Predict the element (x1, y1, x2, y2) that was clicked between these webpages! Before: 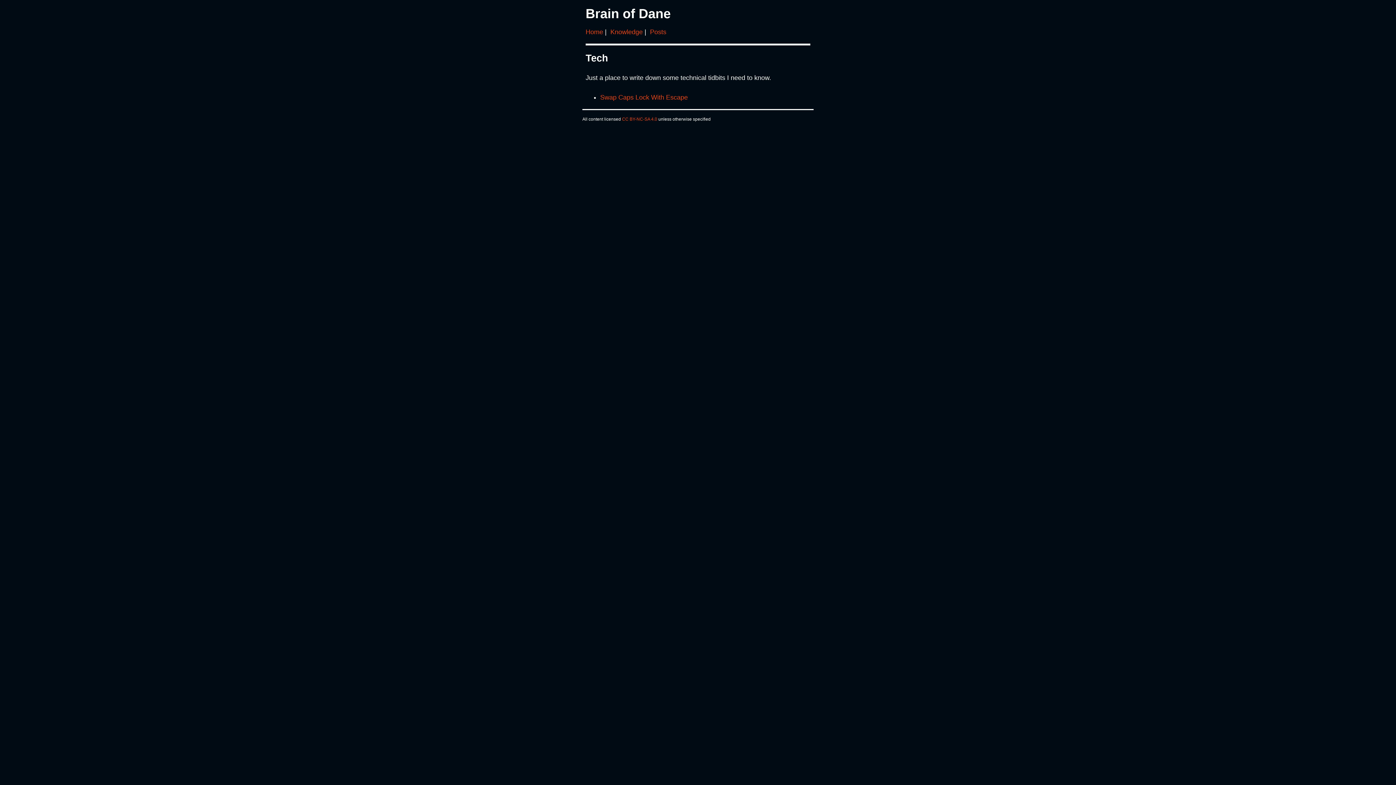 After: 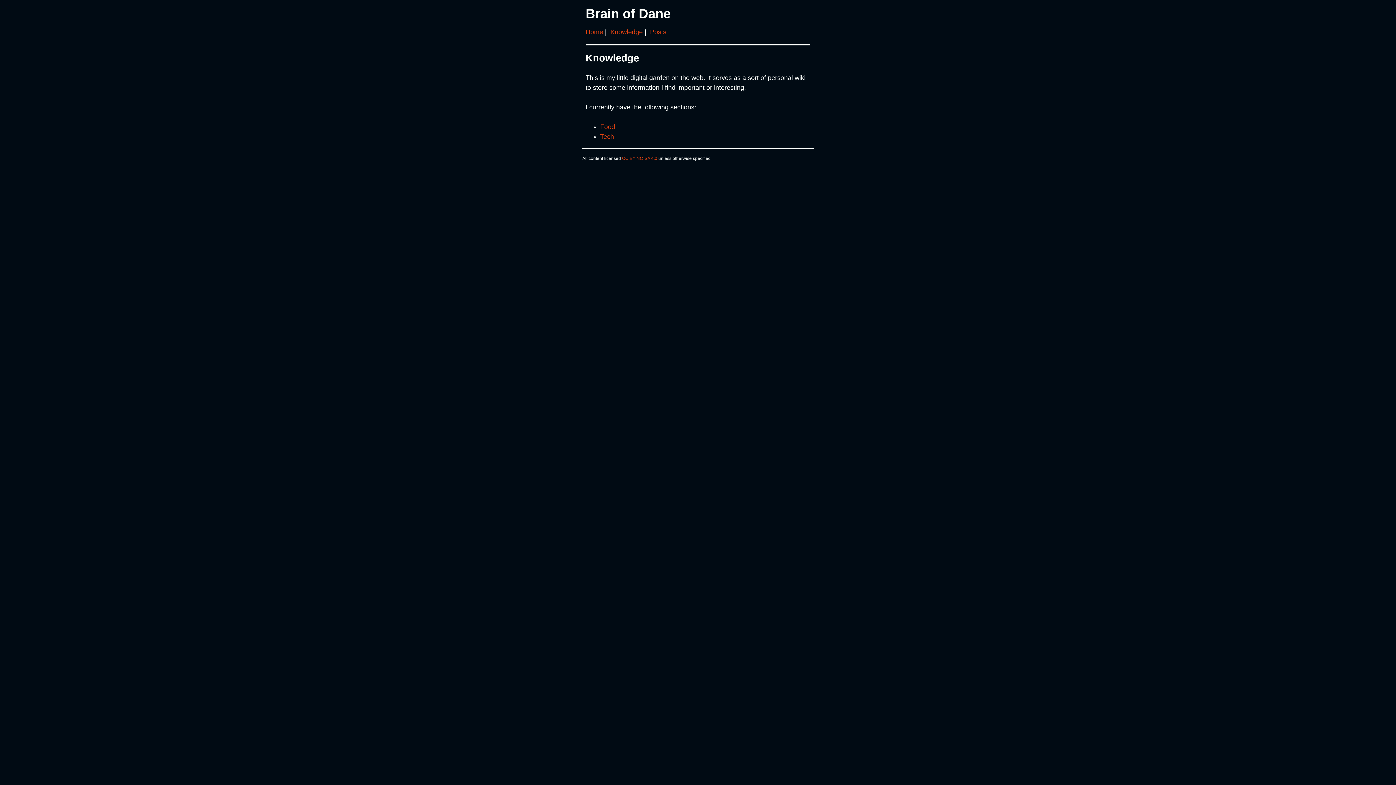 Action: label: Knowledge bbox: (610, 28, 642, 35)